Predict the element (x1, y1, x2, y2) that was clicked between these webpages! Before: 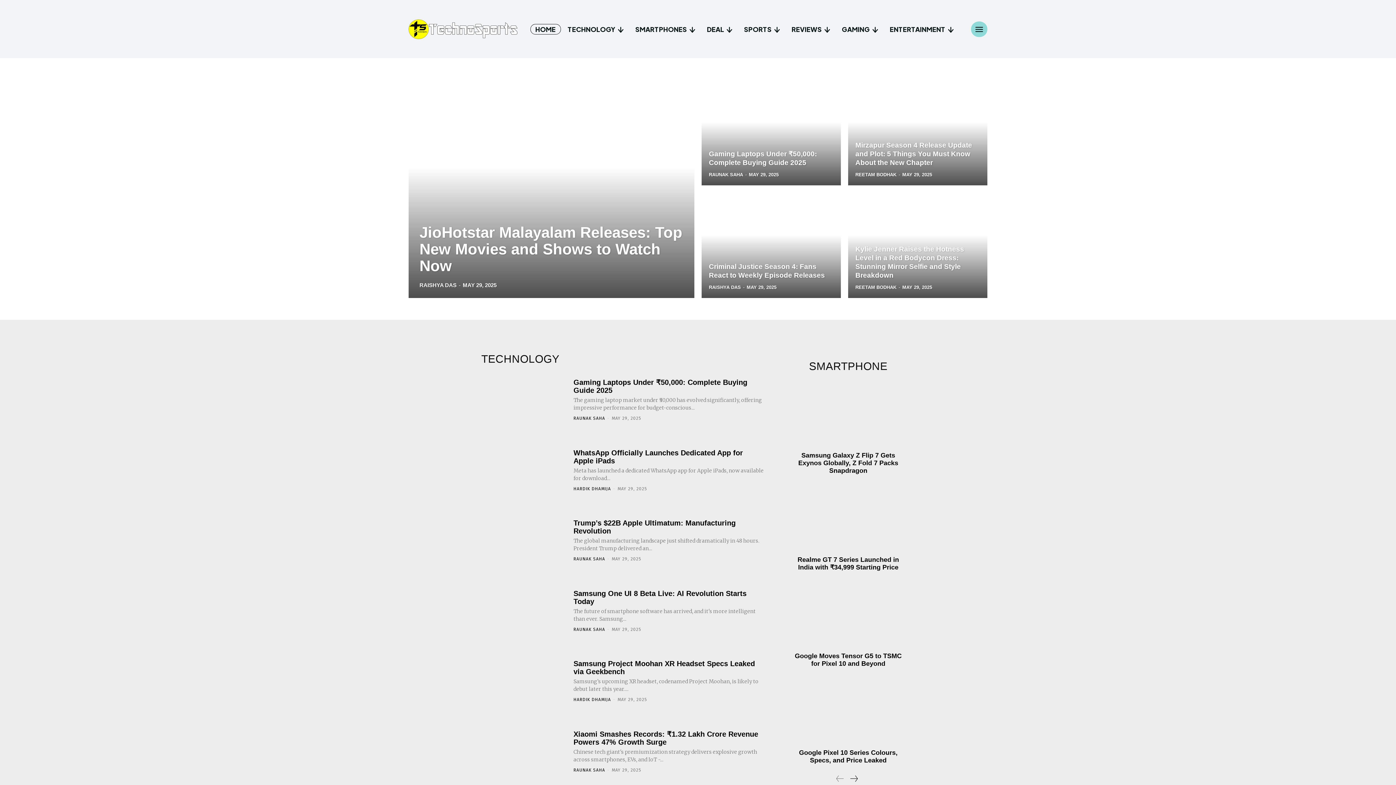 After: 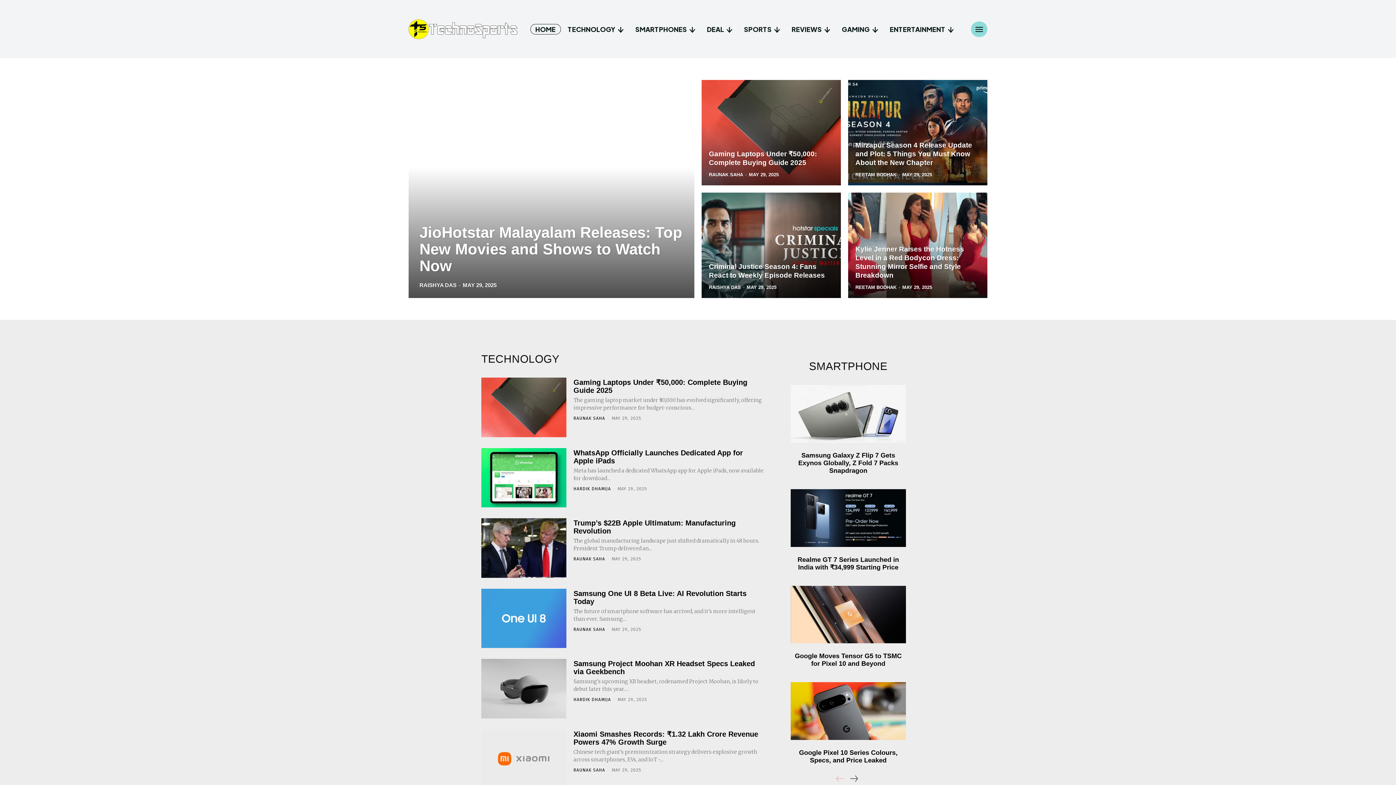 Action: bbox: (834, 773, 845, 784) label: prev-page